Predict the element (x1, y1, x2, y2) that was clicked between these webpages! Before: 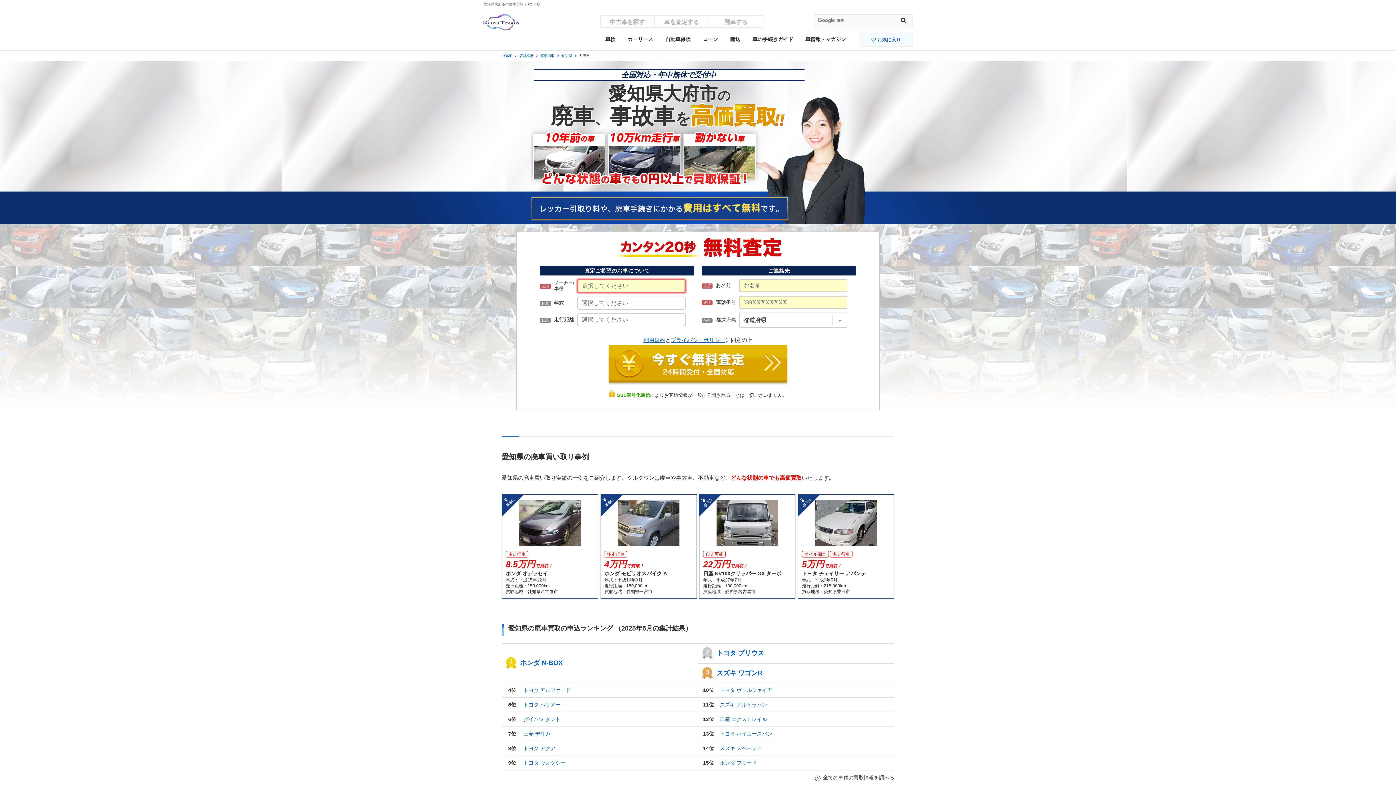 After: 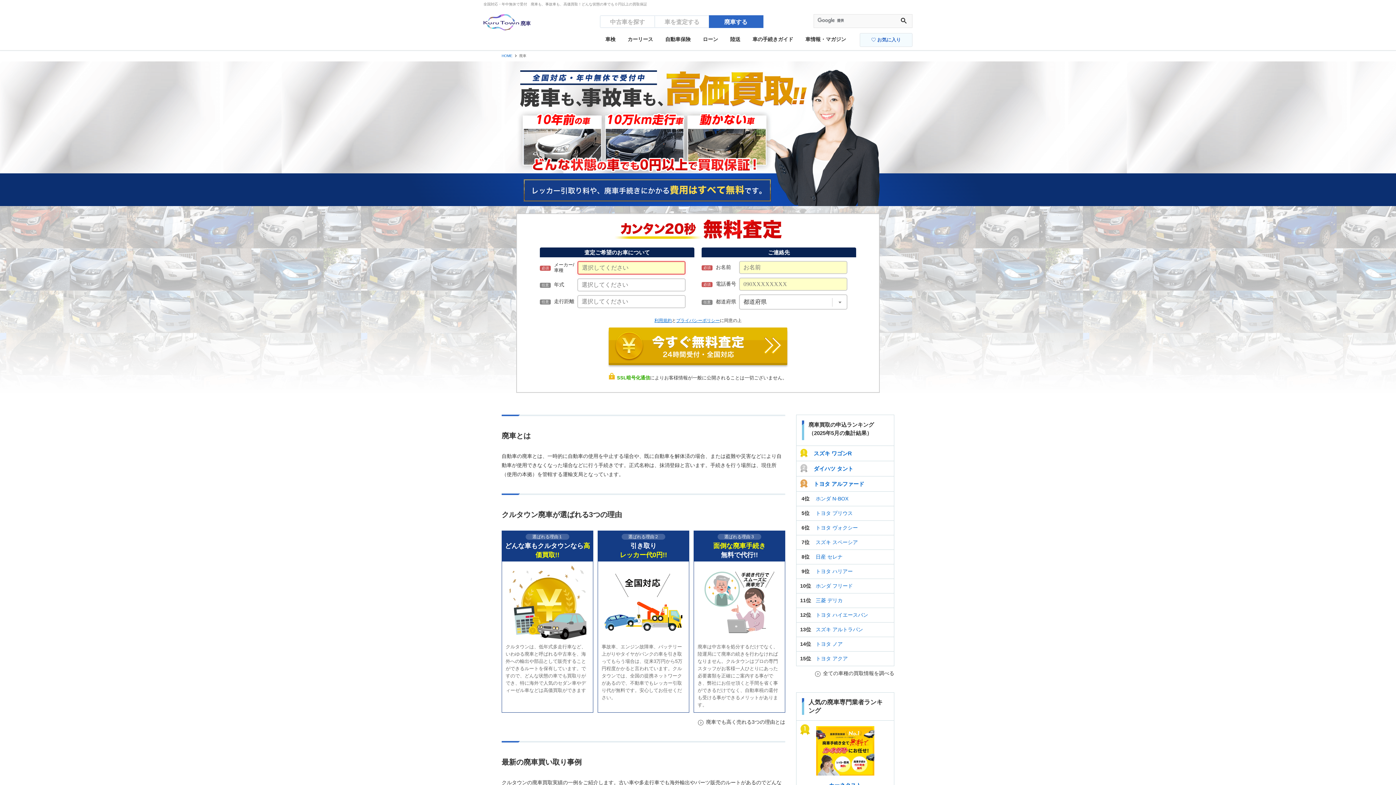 Action: label: 廃車する bbox: (708, 15, 763, 28)